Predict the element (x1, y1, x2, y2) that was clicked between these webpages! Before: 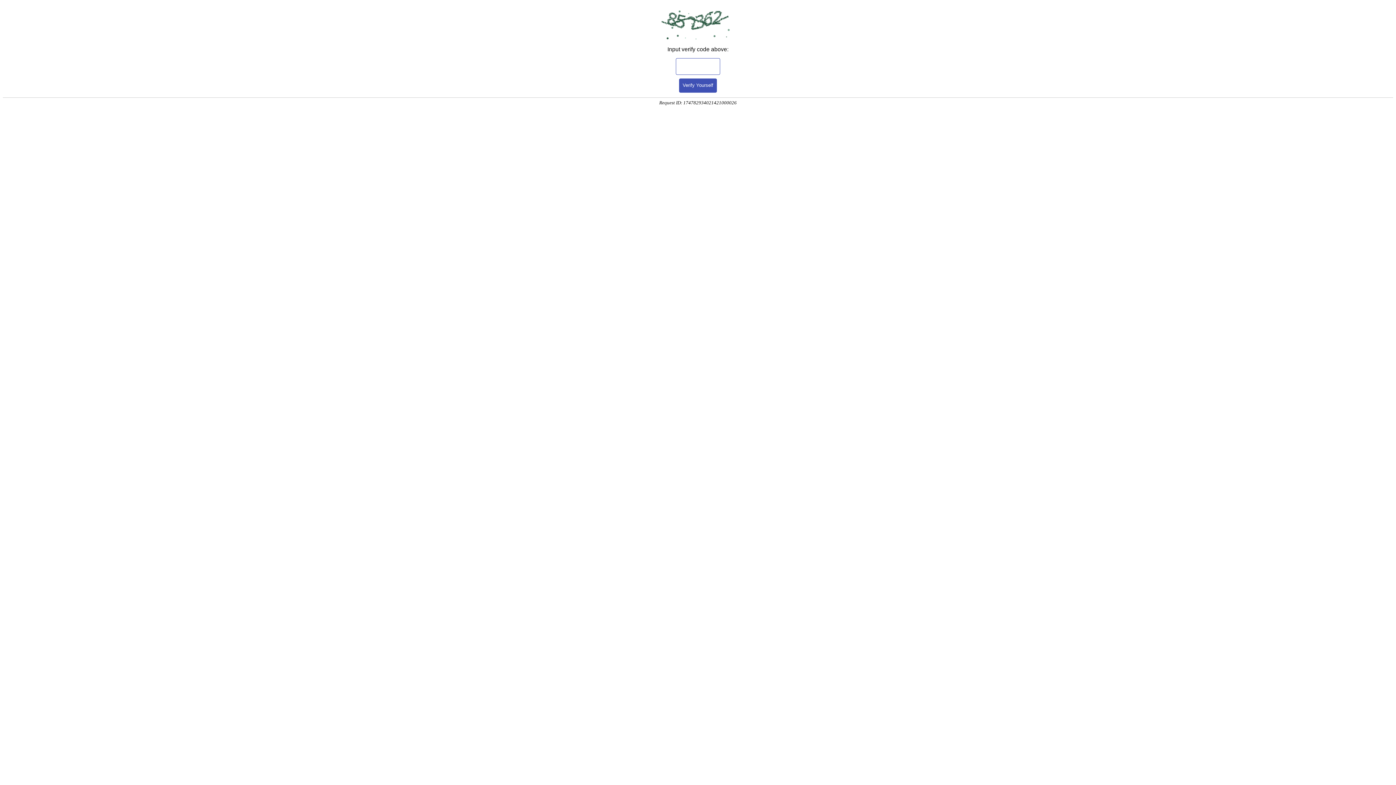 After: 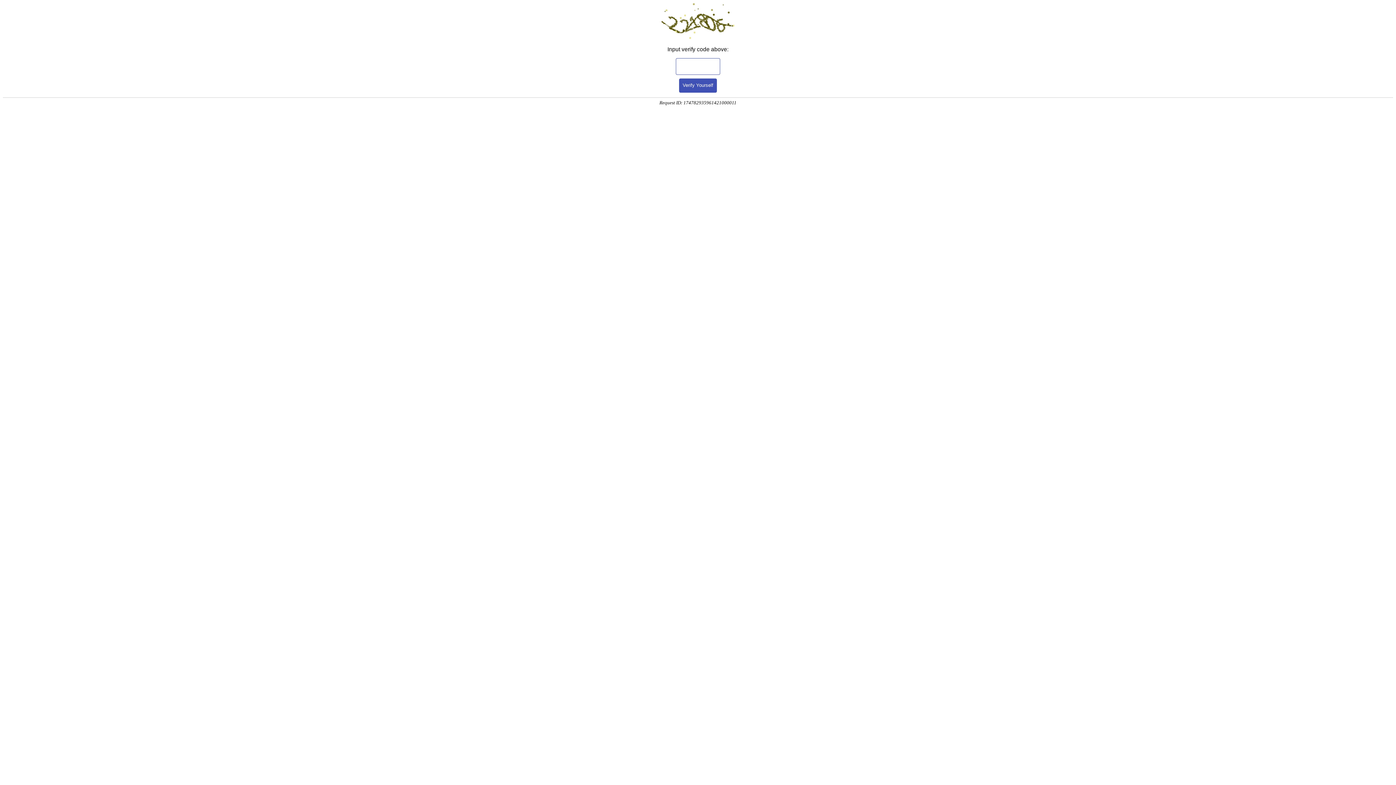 Action: label: Verify Yourself bbox: (679, 78, 717, 92)